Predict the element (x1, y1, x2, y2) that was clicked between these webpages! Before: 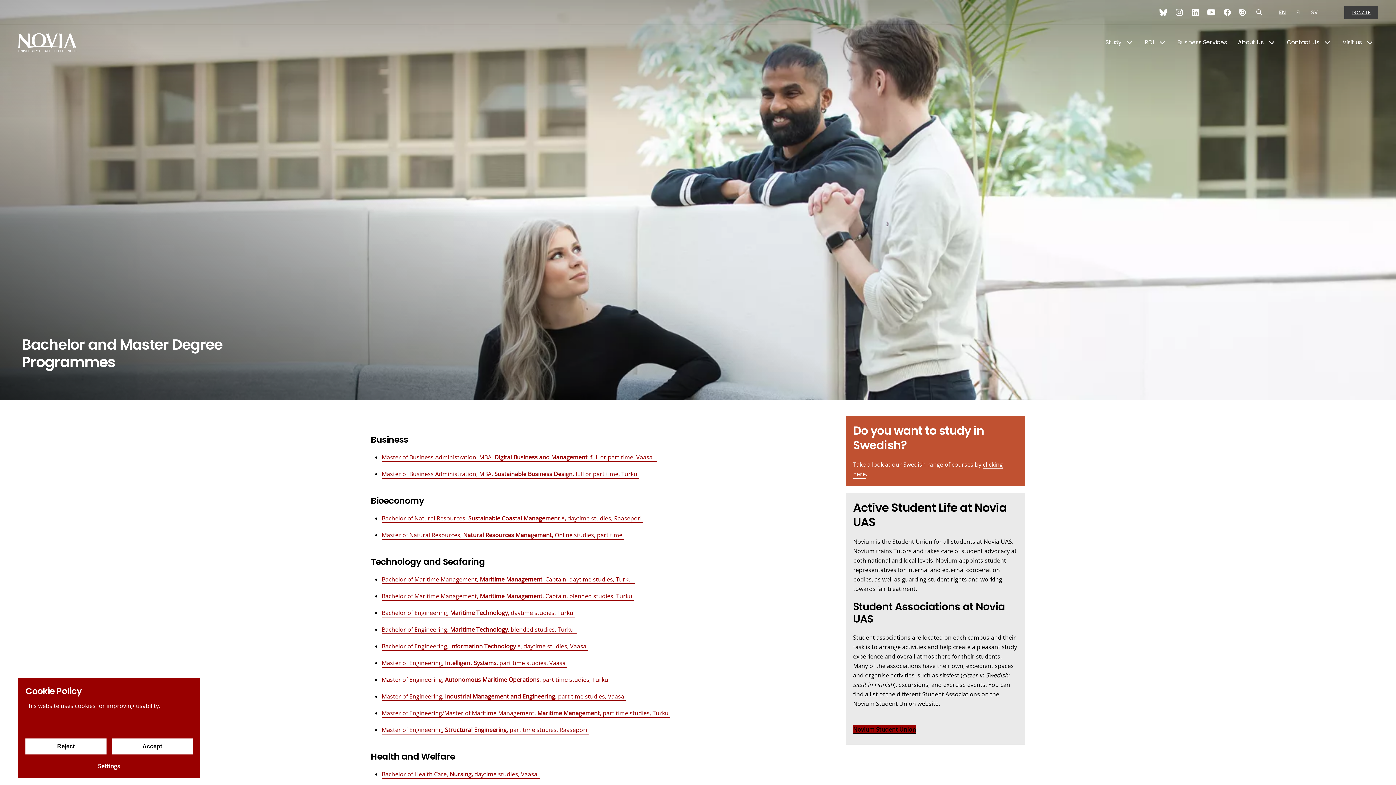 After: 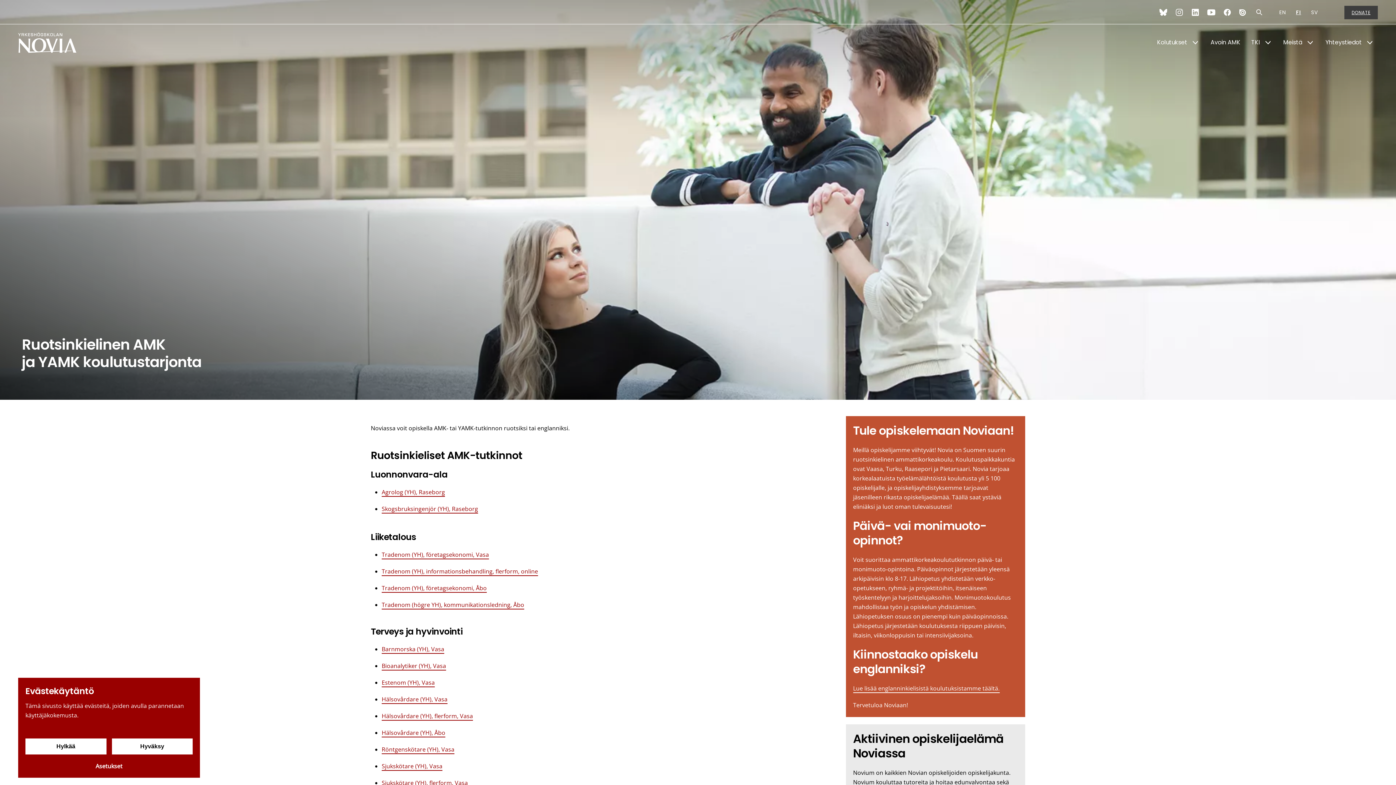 Action: label: FI bbox: (1290, 4, 1306, 20)